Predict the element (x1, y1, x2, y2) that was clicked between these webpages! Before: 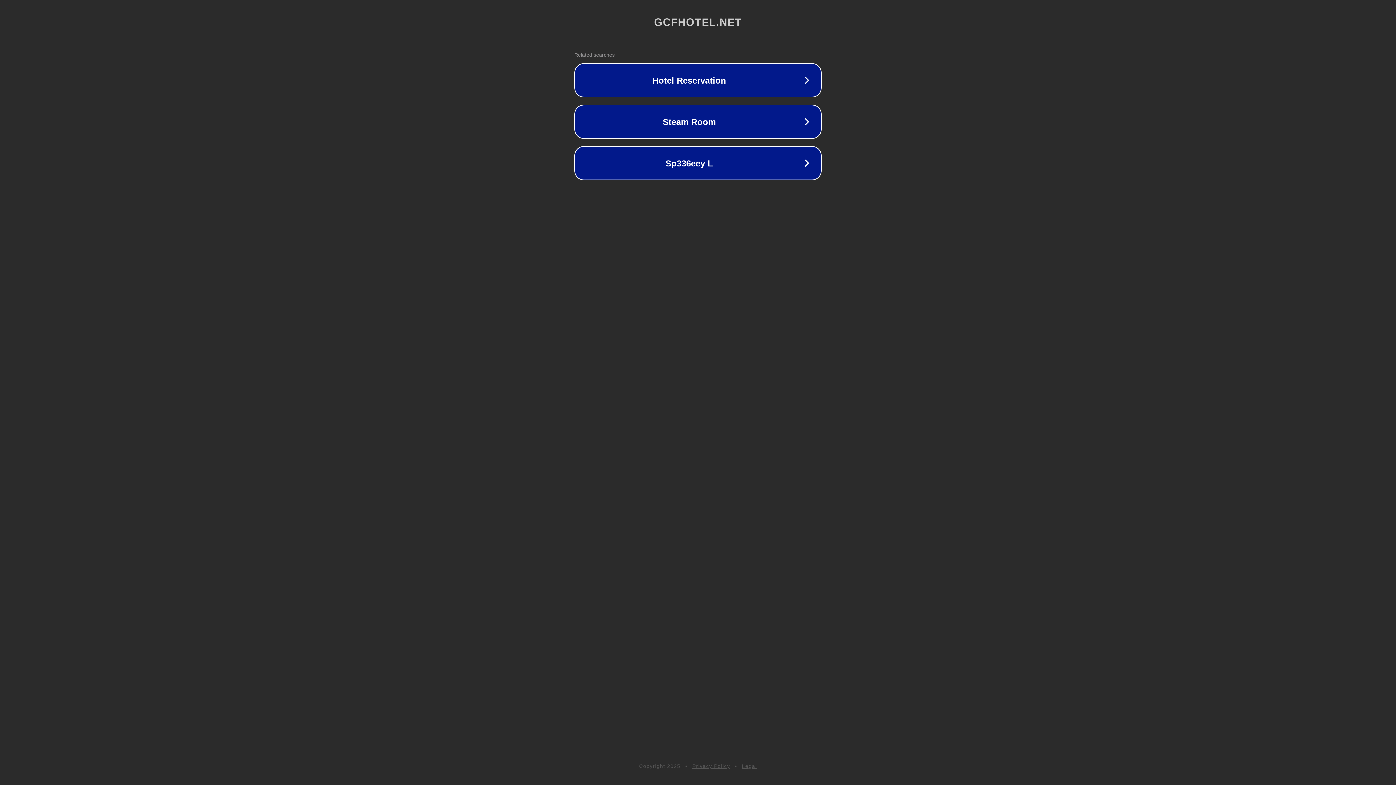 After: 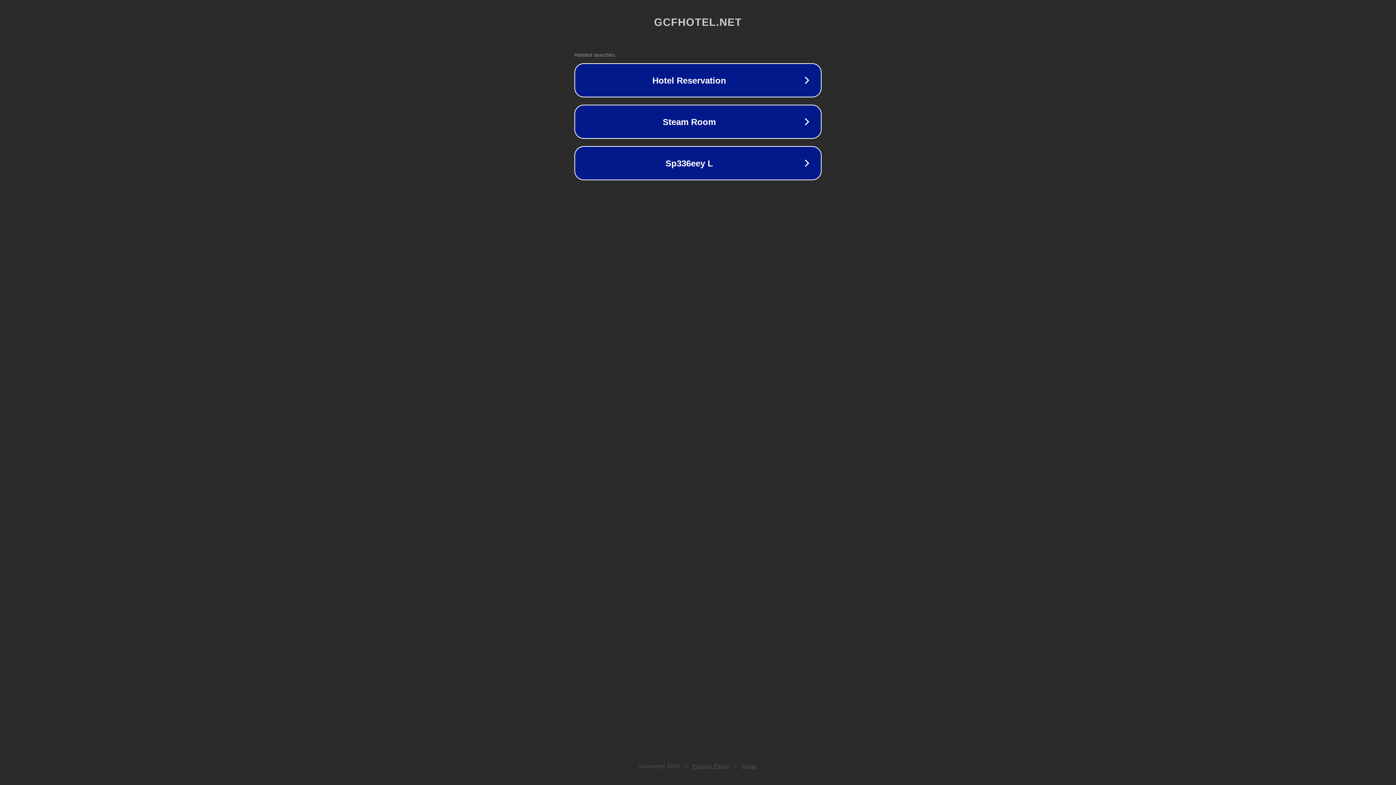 Action: bbox: (692, 763, 730, 769) label: Privacy Policy